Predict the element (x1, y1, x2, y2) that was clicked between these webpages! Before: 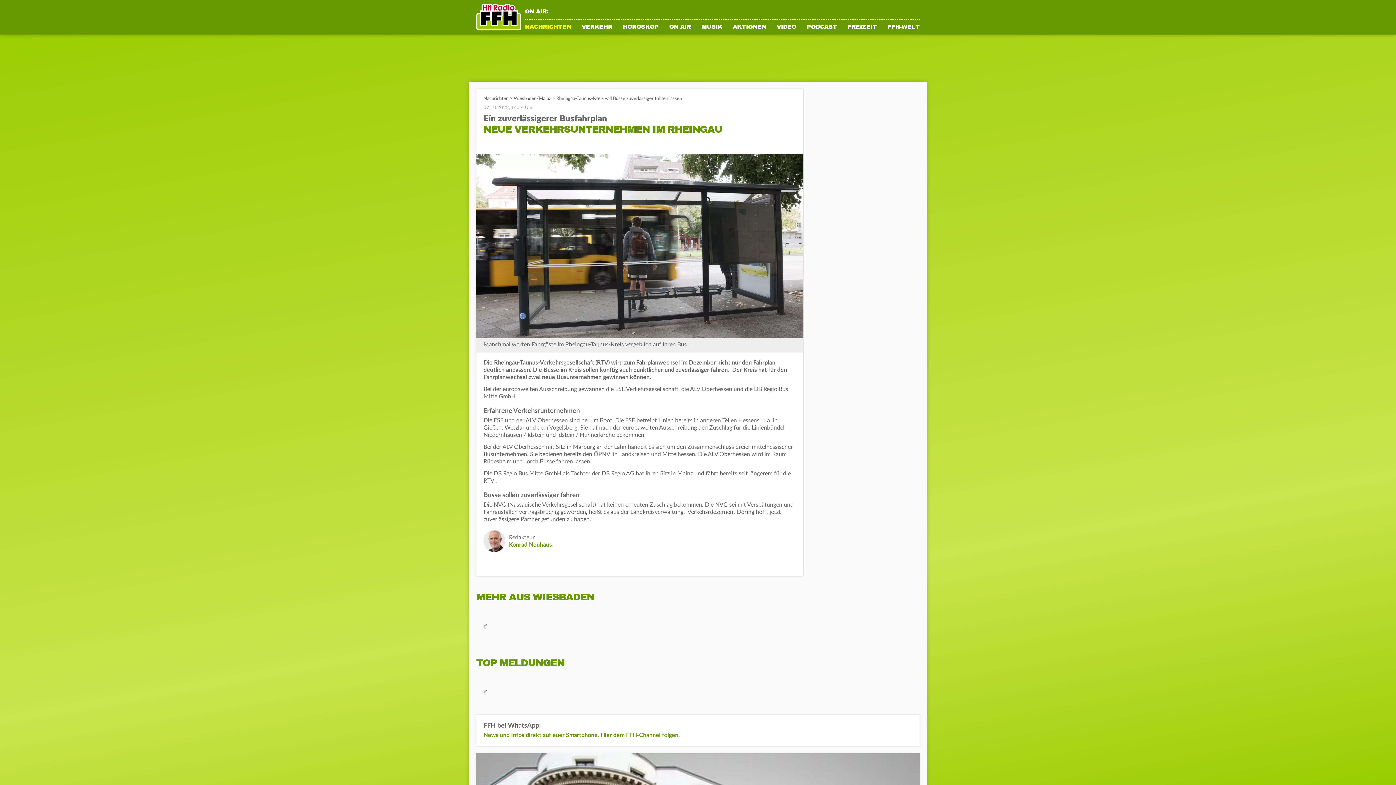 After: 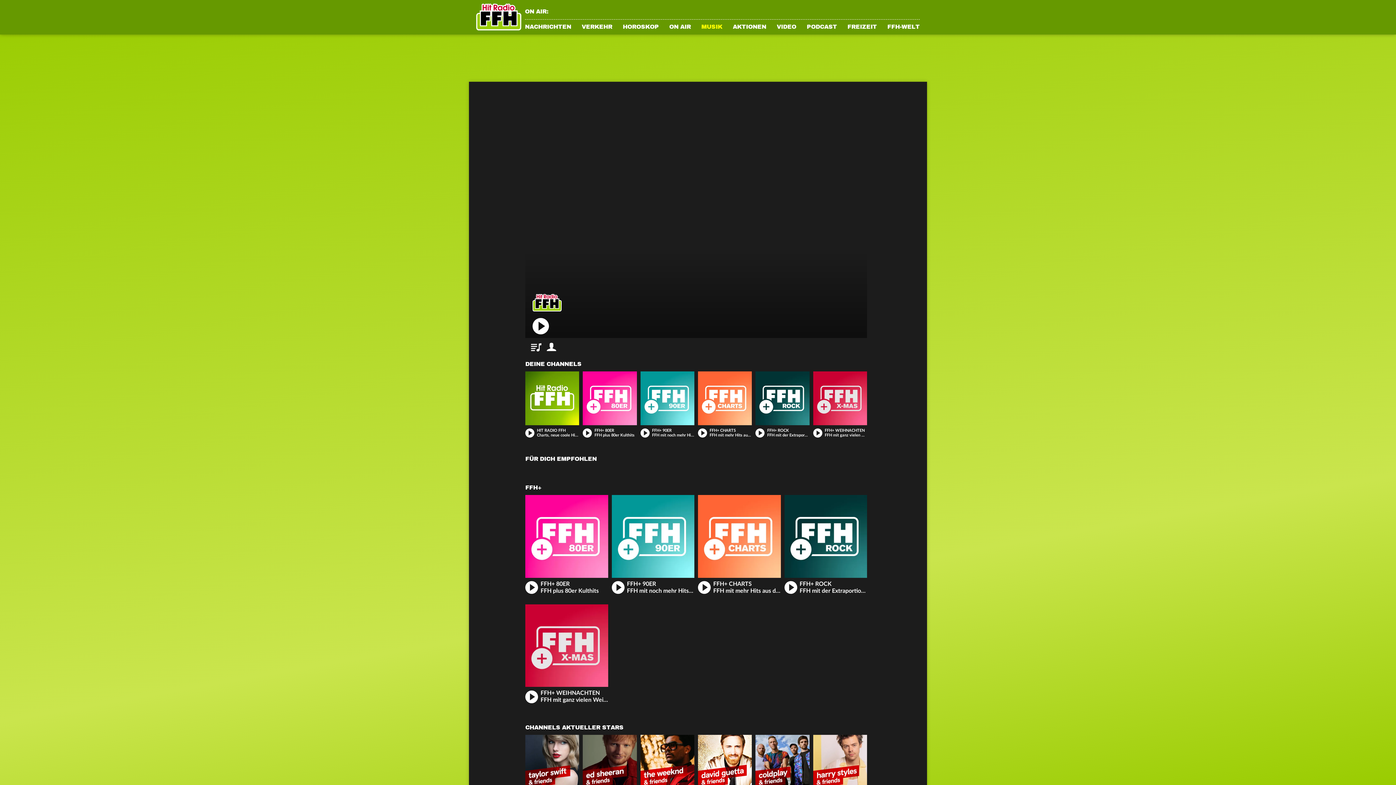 Action: label: MUSIK bbox: (701, 24, 722, 34)